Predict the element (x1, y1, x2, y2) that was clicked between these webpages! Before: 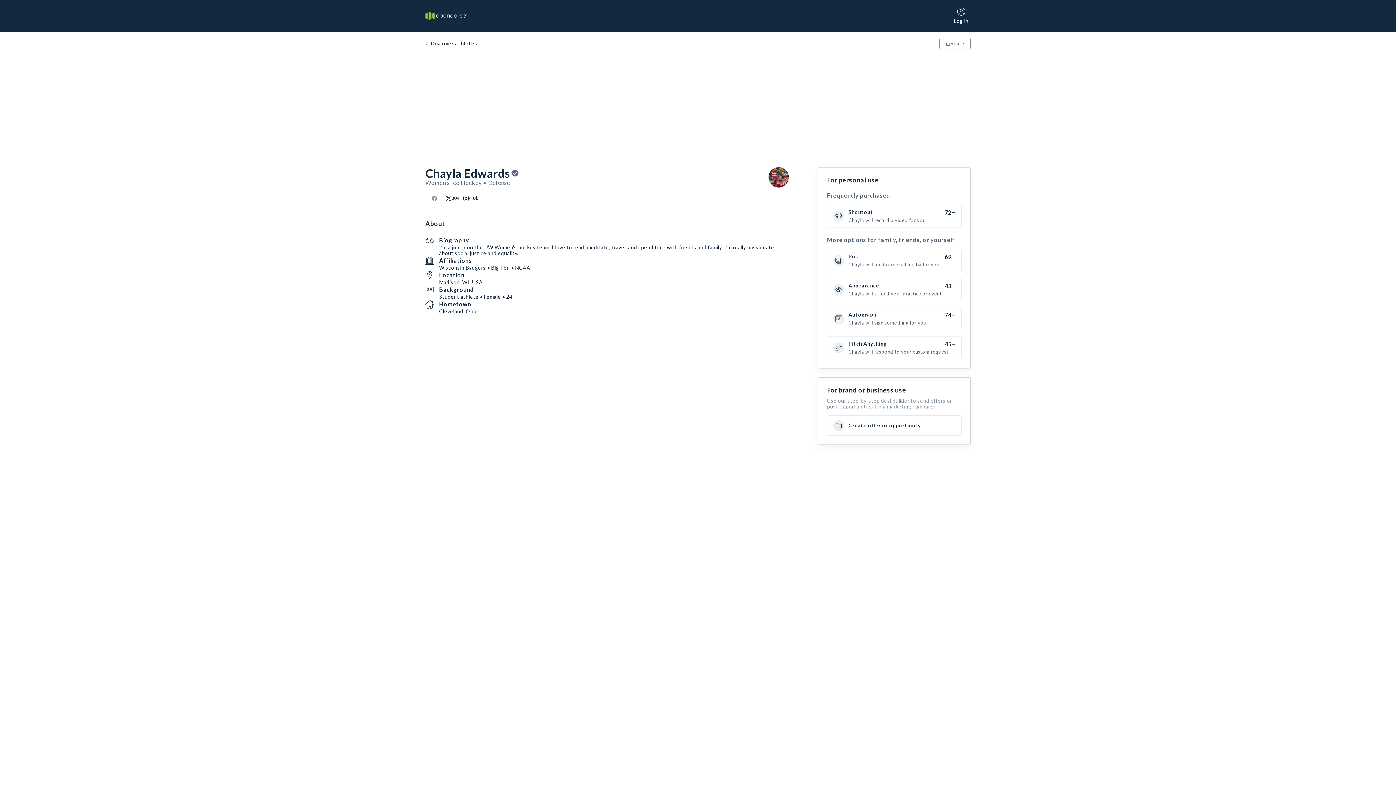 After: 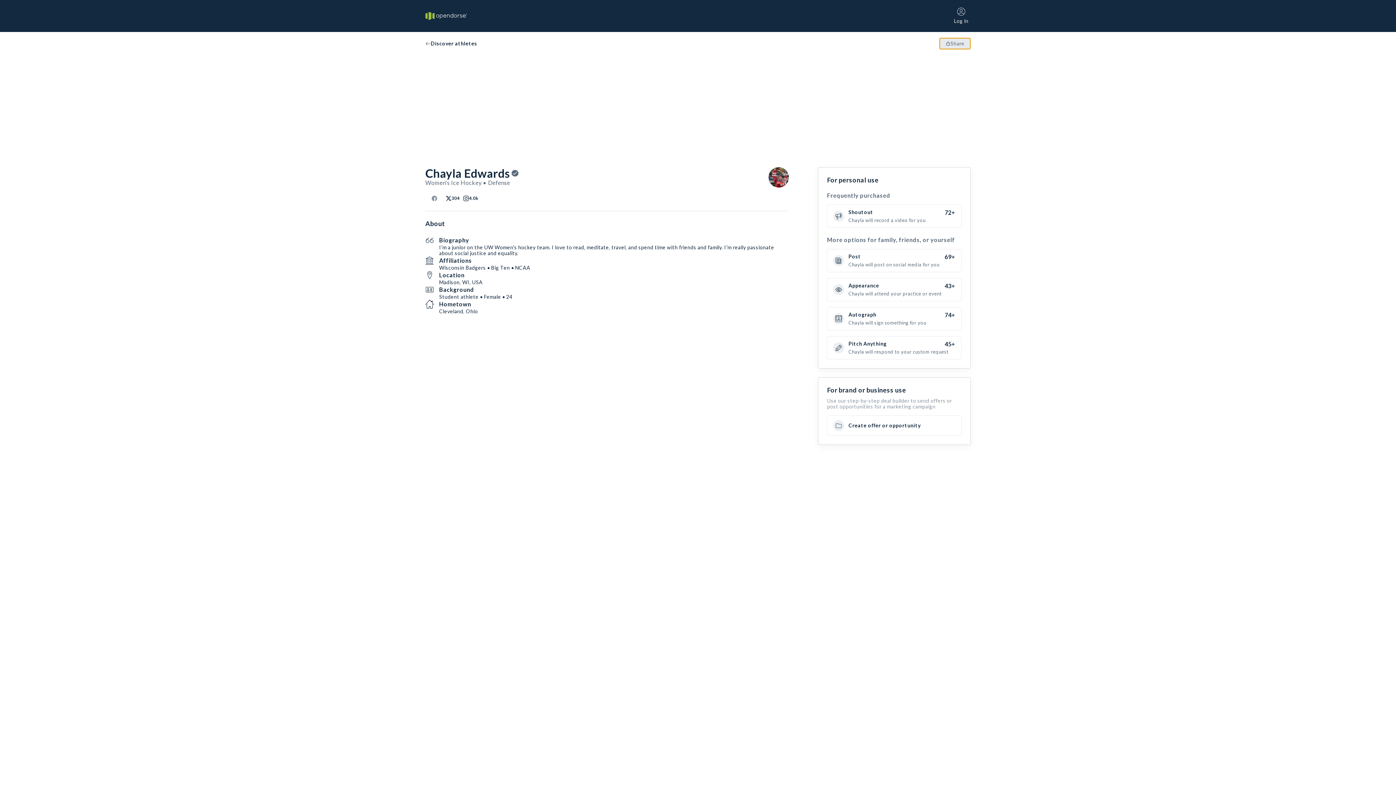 Action: bbox: (939, 37, 970, 49) label: Share